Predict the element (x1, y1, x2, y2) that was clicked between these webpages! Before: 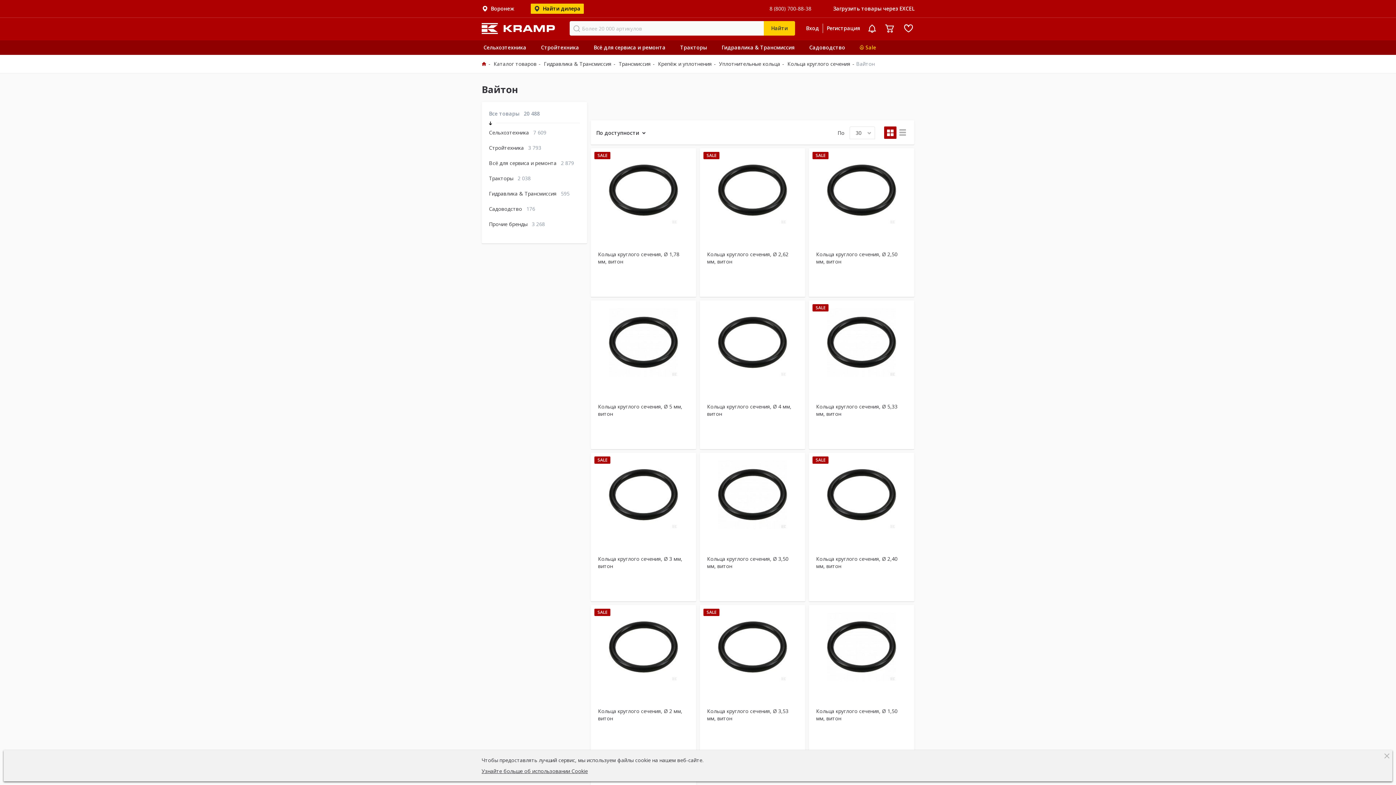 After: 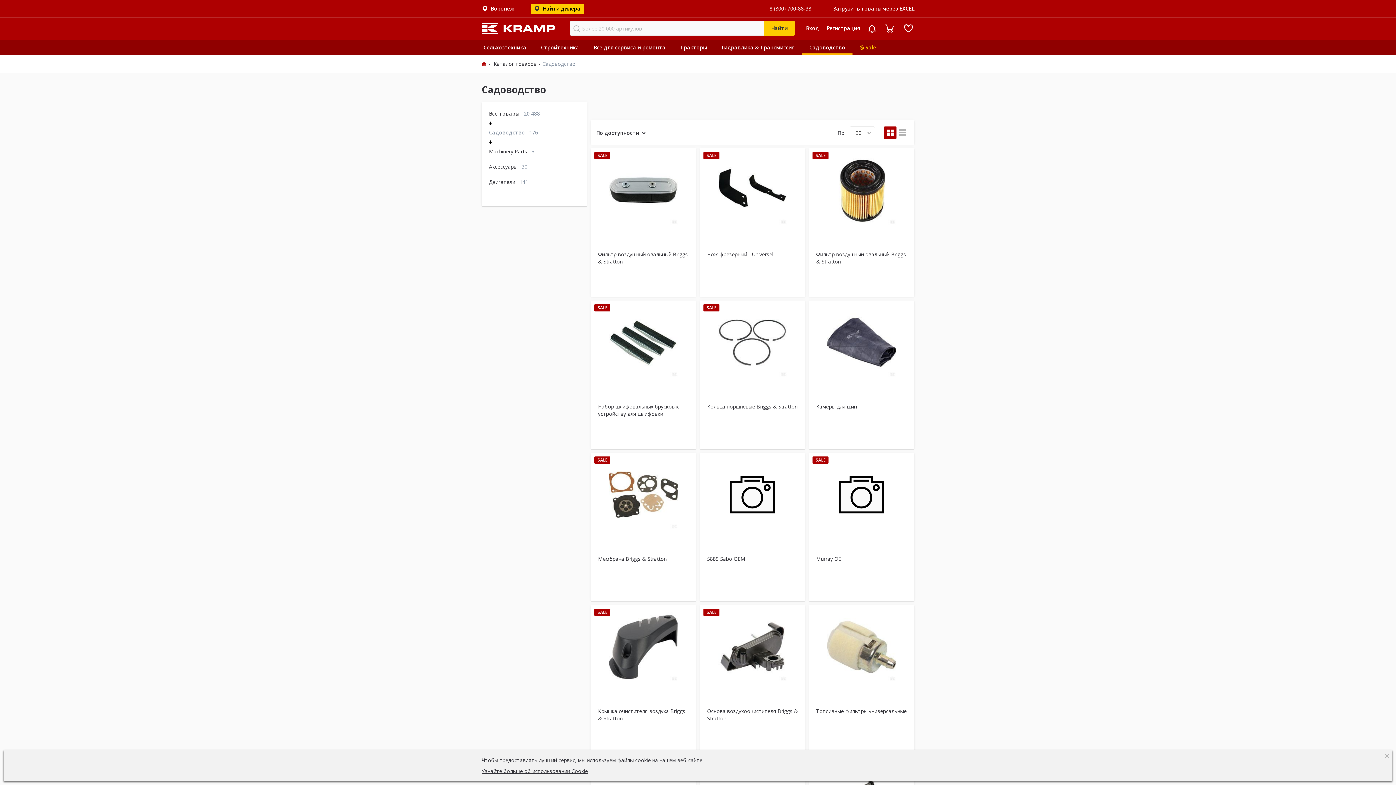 Action: bbox: (489, 205, 535, 212) label: Садоводство 